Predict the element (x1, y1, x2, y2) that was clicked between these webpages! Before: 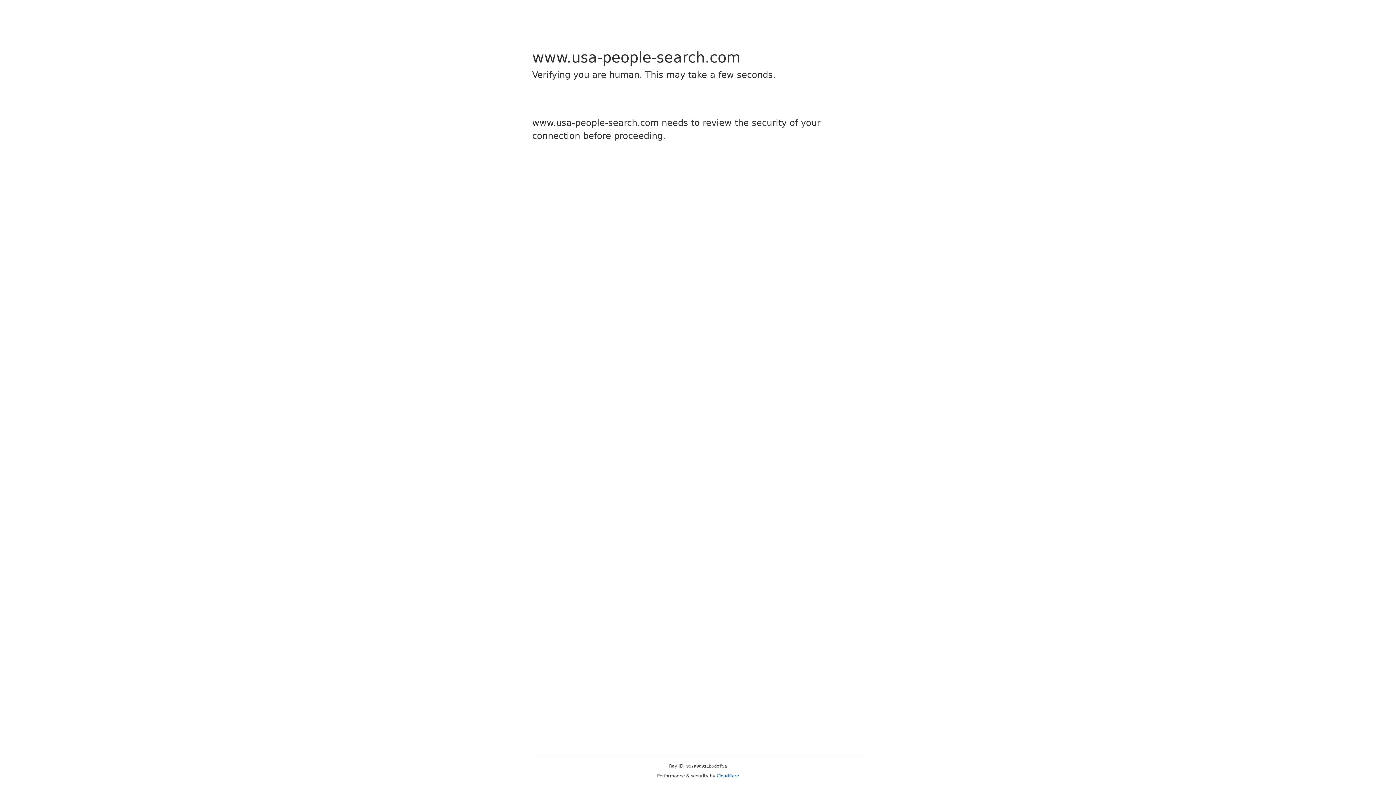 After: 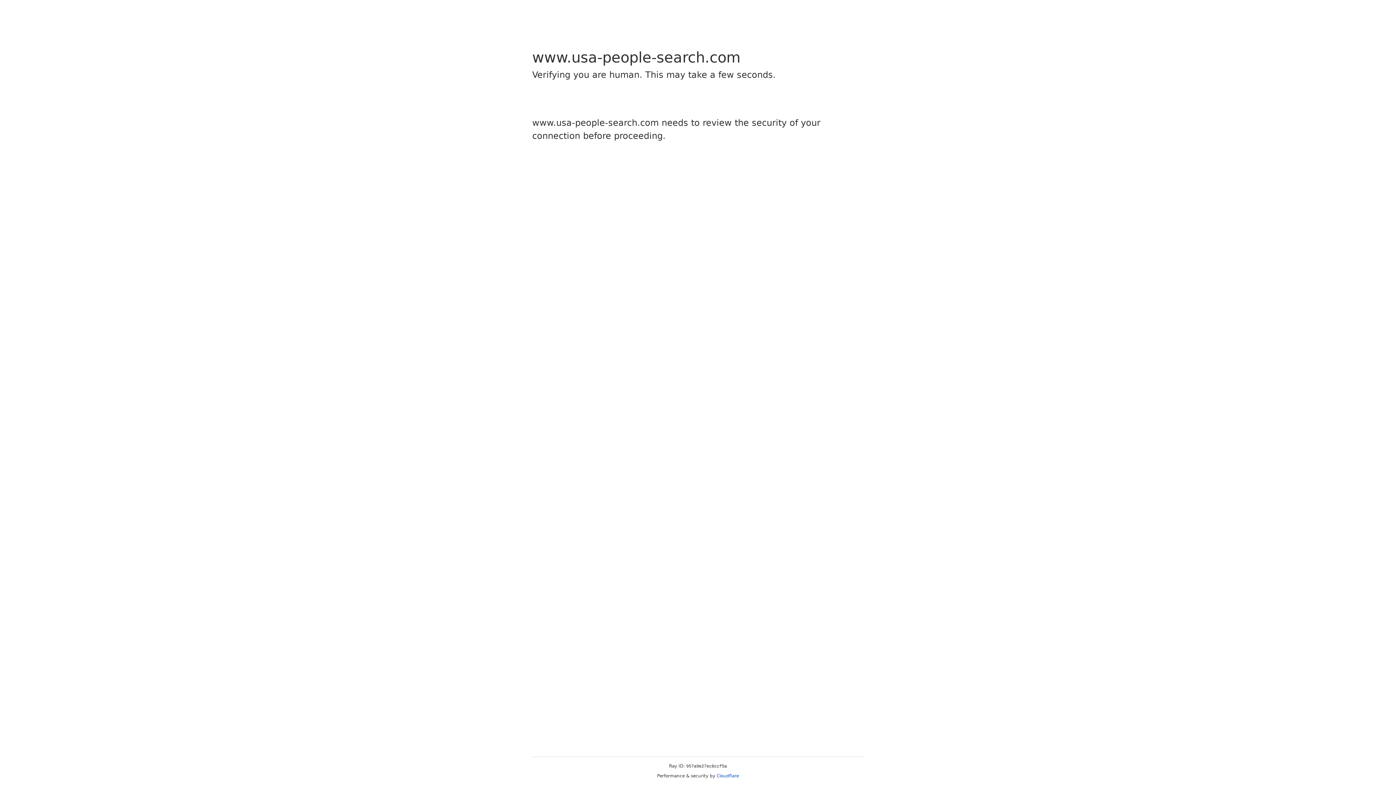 Action: bbox: (716, 773, 739, 778) label: Cloudflare